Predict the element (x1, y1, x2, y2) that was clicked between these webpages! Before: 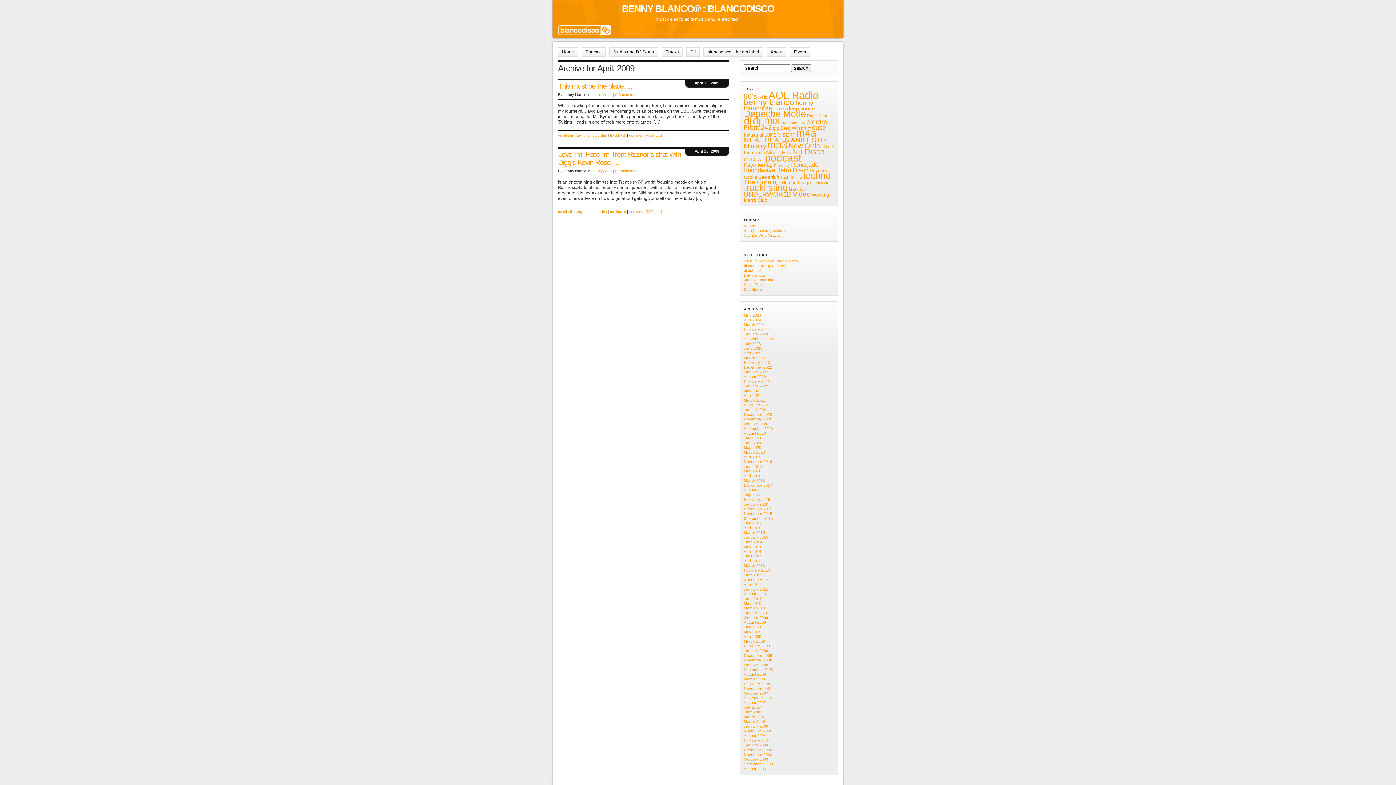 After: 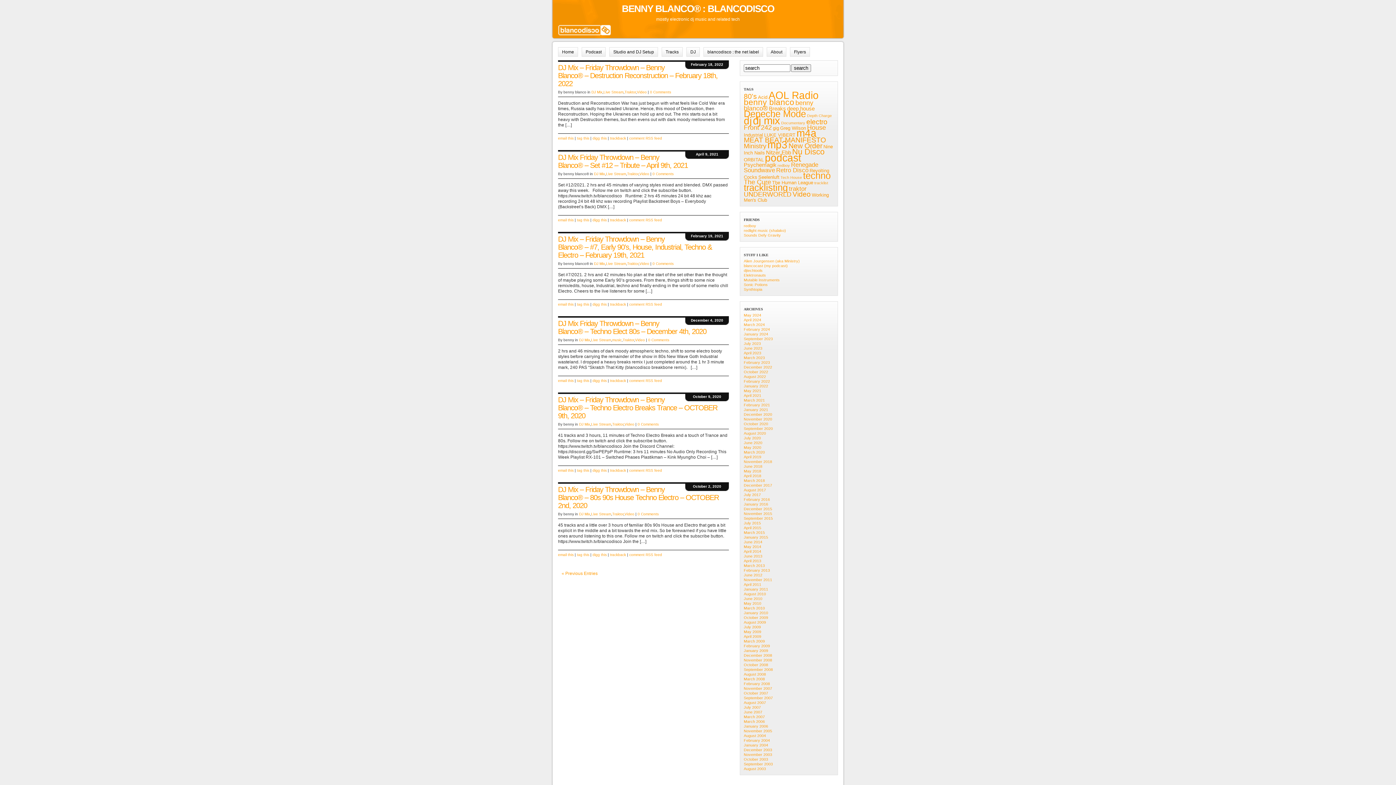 Action: label: UNDERWORLD (8 items) bbox: (744, 190, 791, 198)